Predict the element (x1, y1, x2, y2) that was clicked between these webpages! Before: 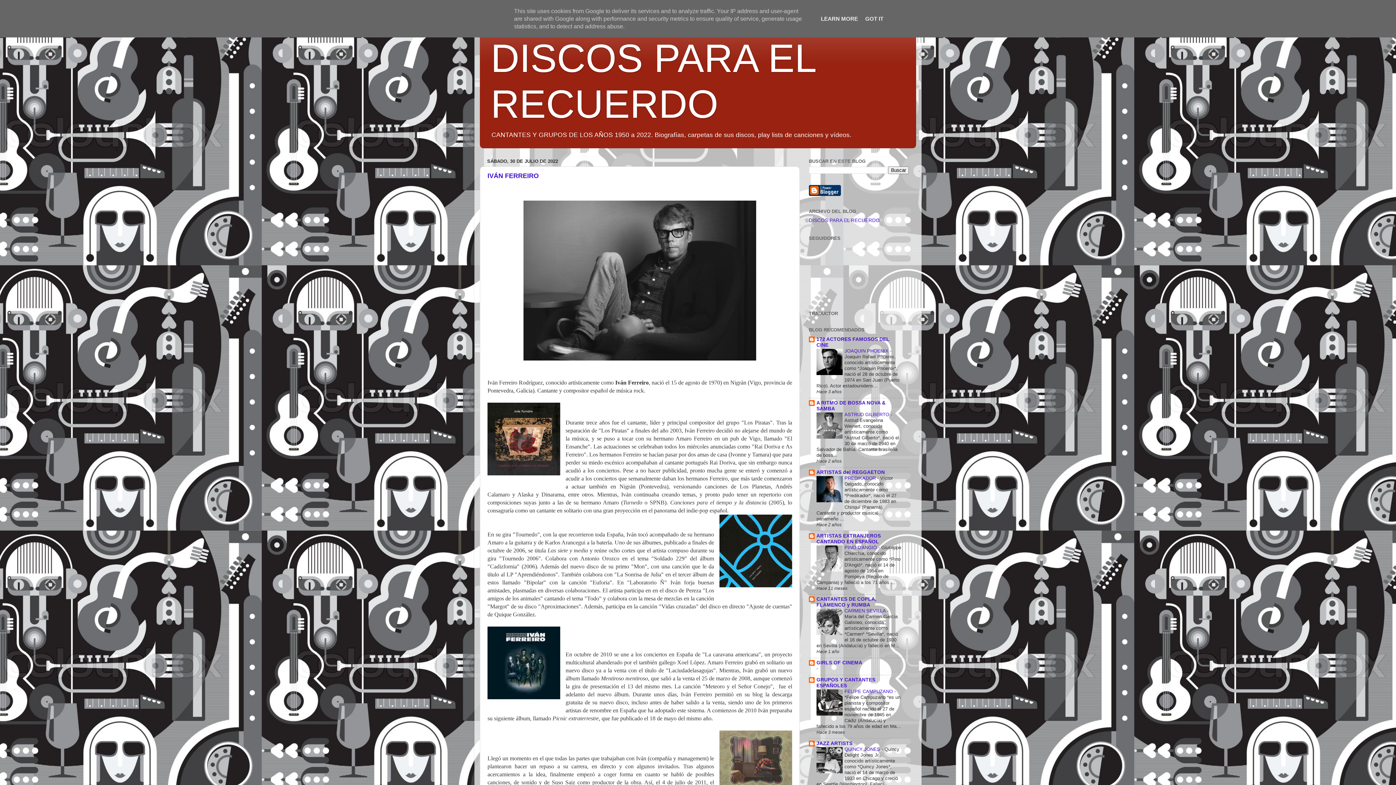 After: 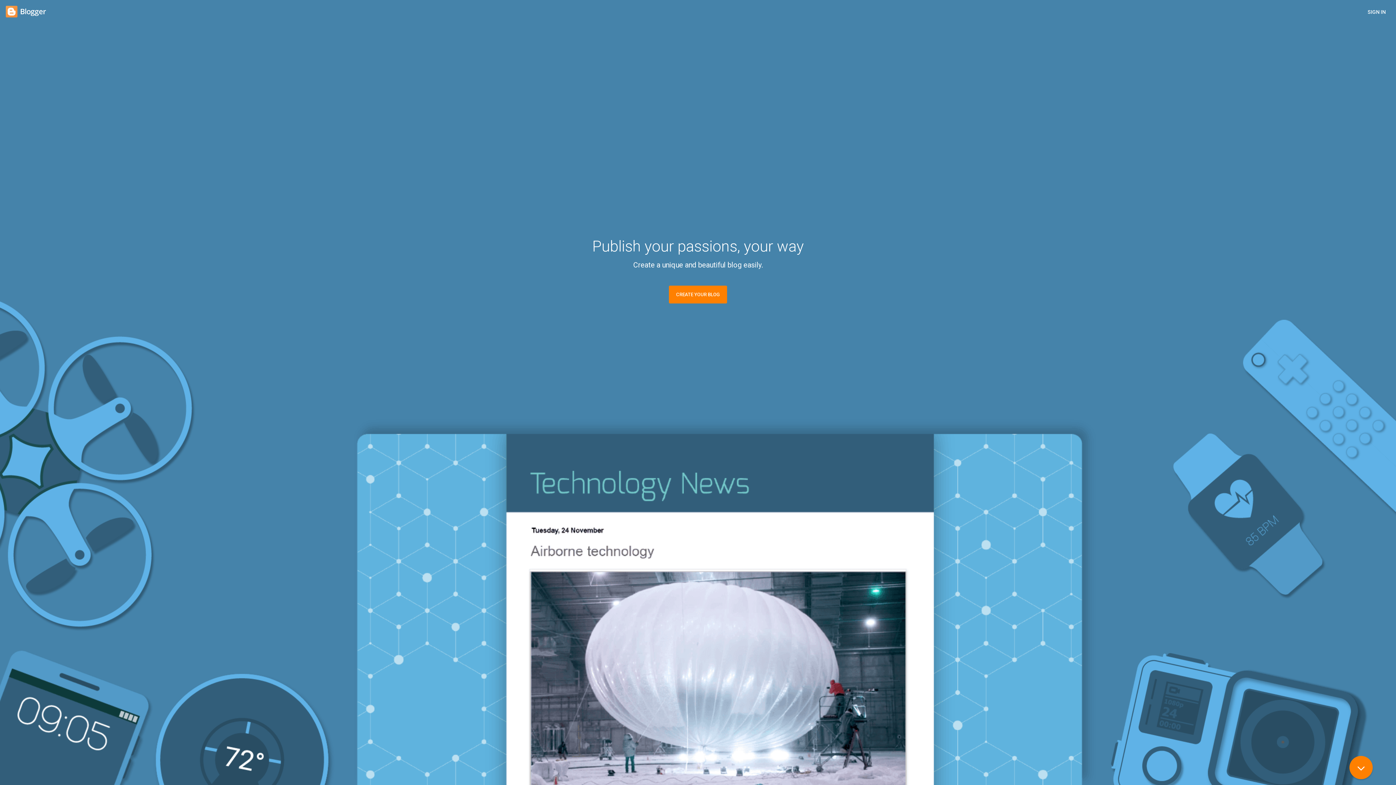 Action: bbox: (809, 191, 841, 197)